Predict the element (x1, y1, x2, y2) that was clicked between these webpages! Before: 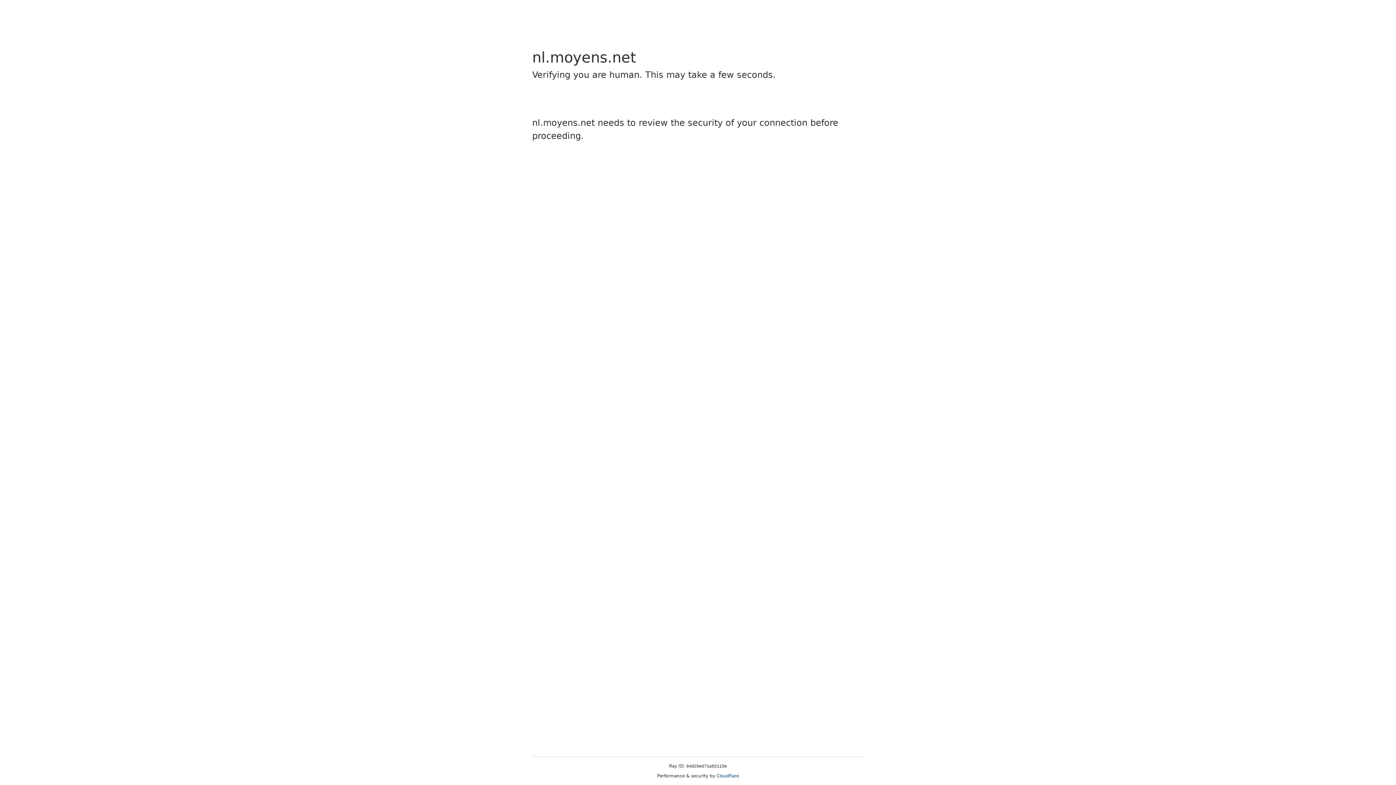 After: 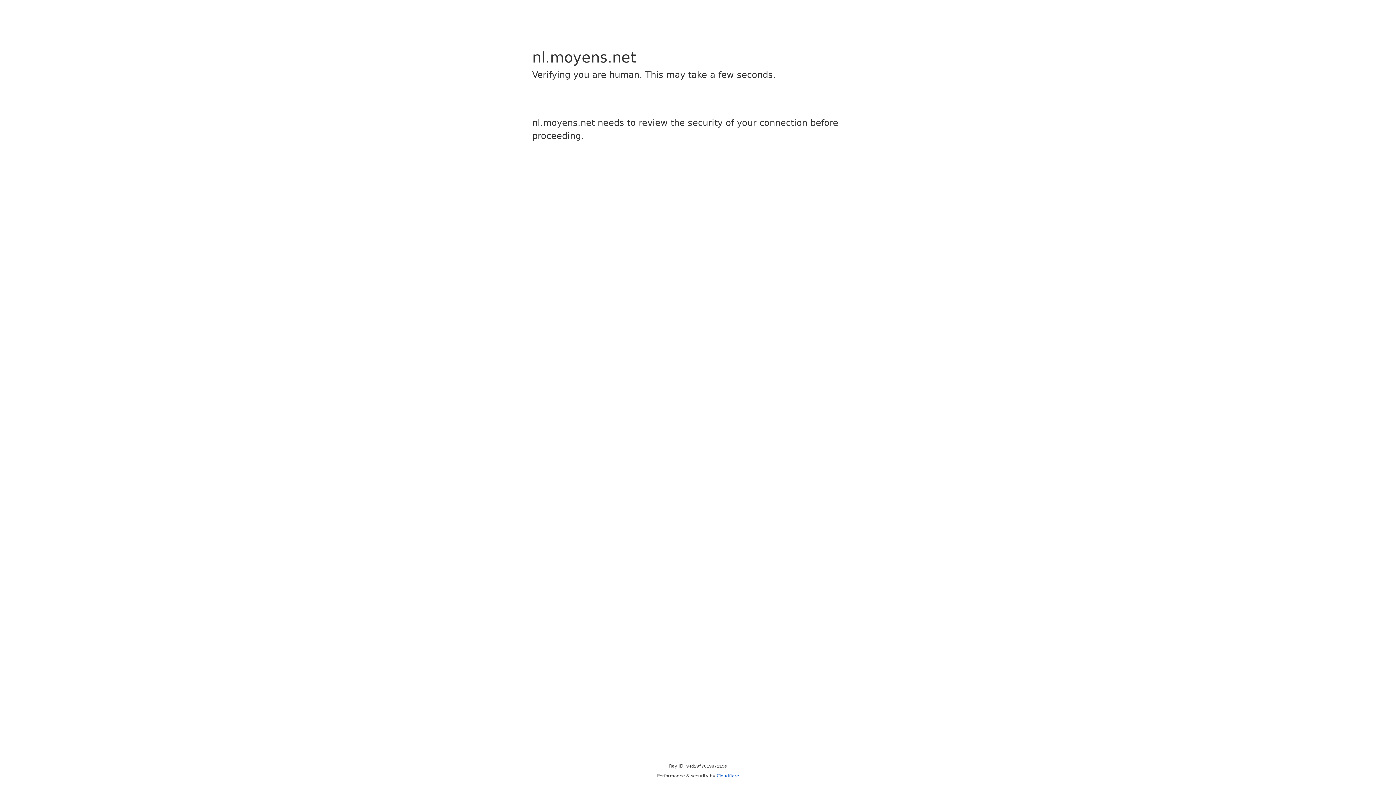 Action: bbox: (716, 773, 739, 778) label: Cloudflare